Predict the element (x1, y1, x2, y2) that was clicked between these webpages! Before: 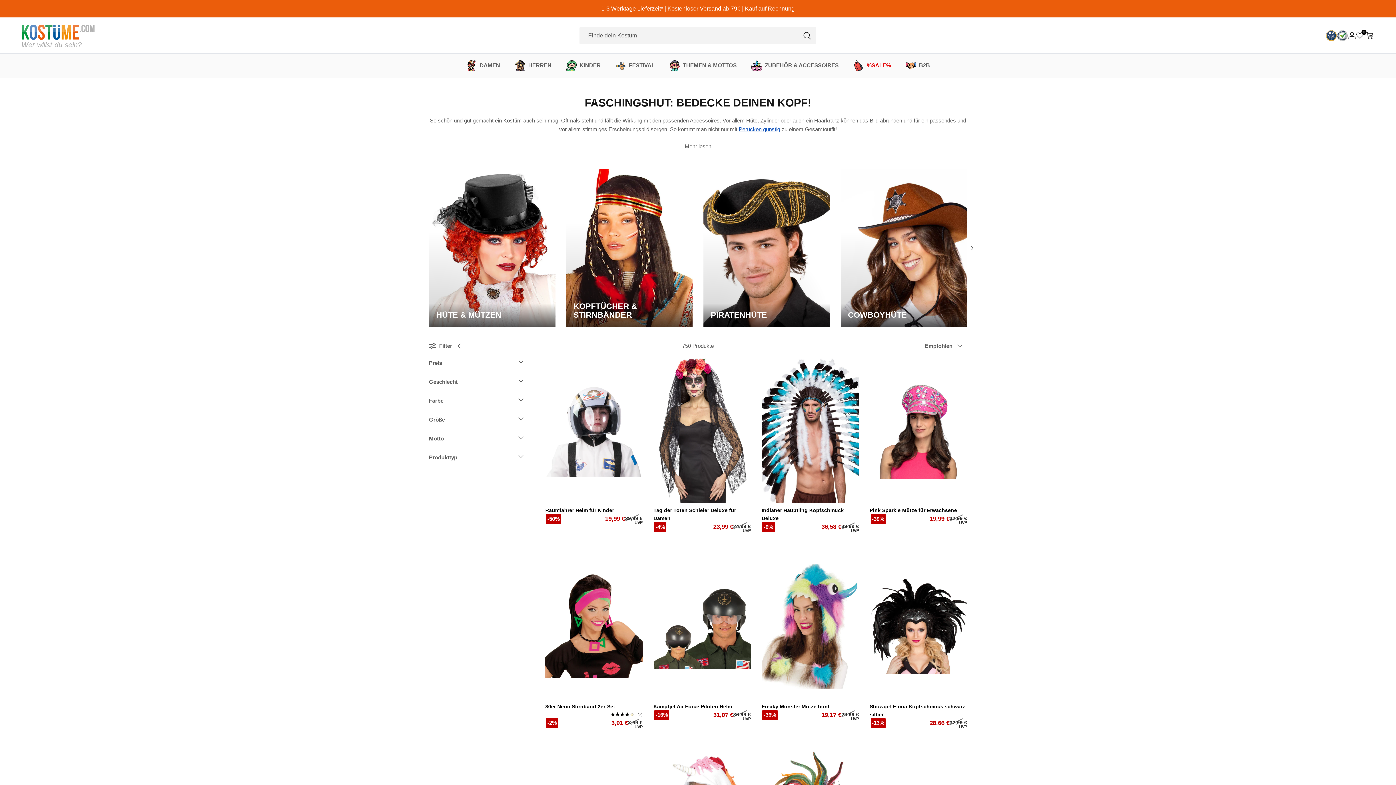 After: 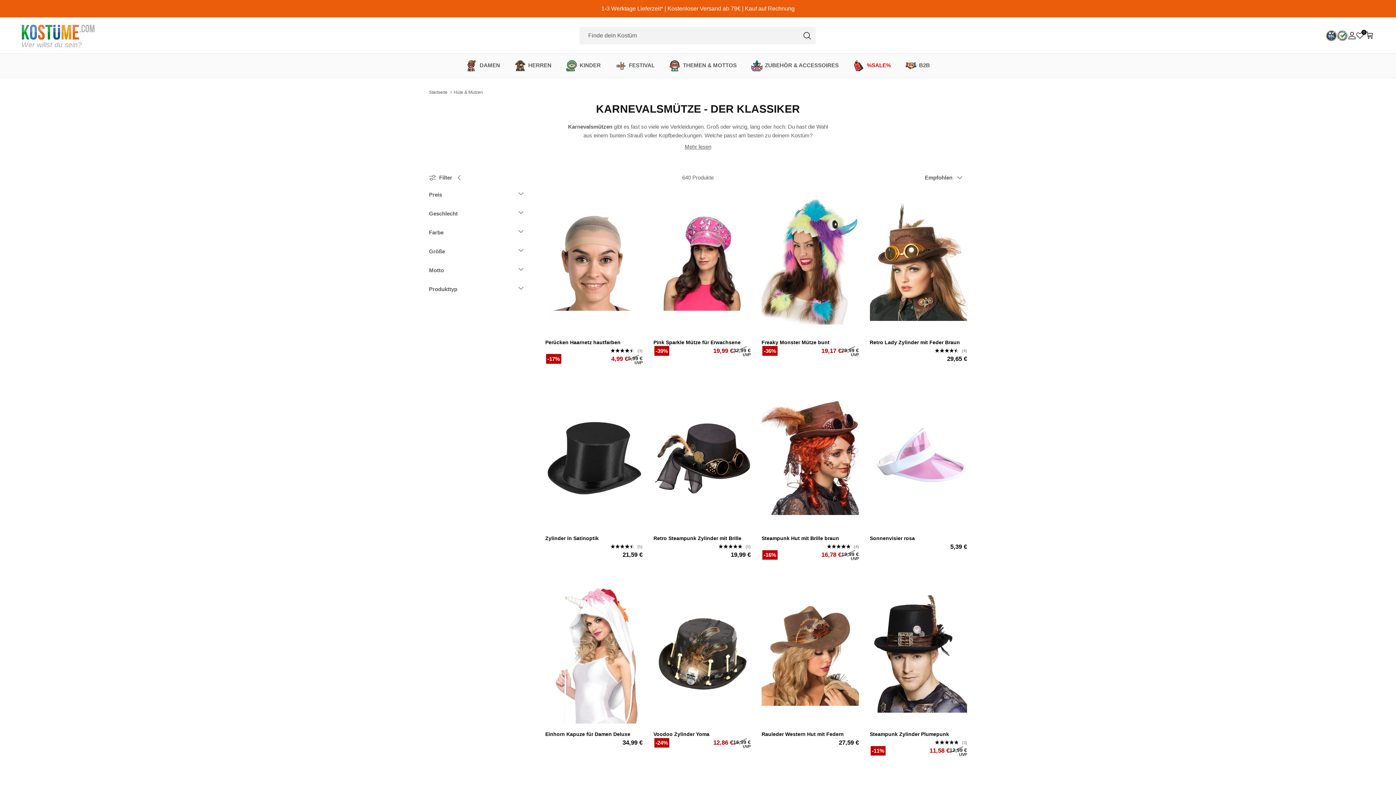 Action: bbox: (429, 168, 555, 326) label: HÜTE & MÜTZEN